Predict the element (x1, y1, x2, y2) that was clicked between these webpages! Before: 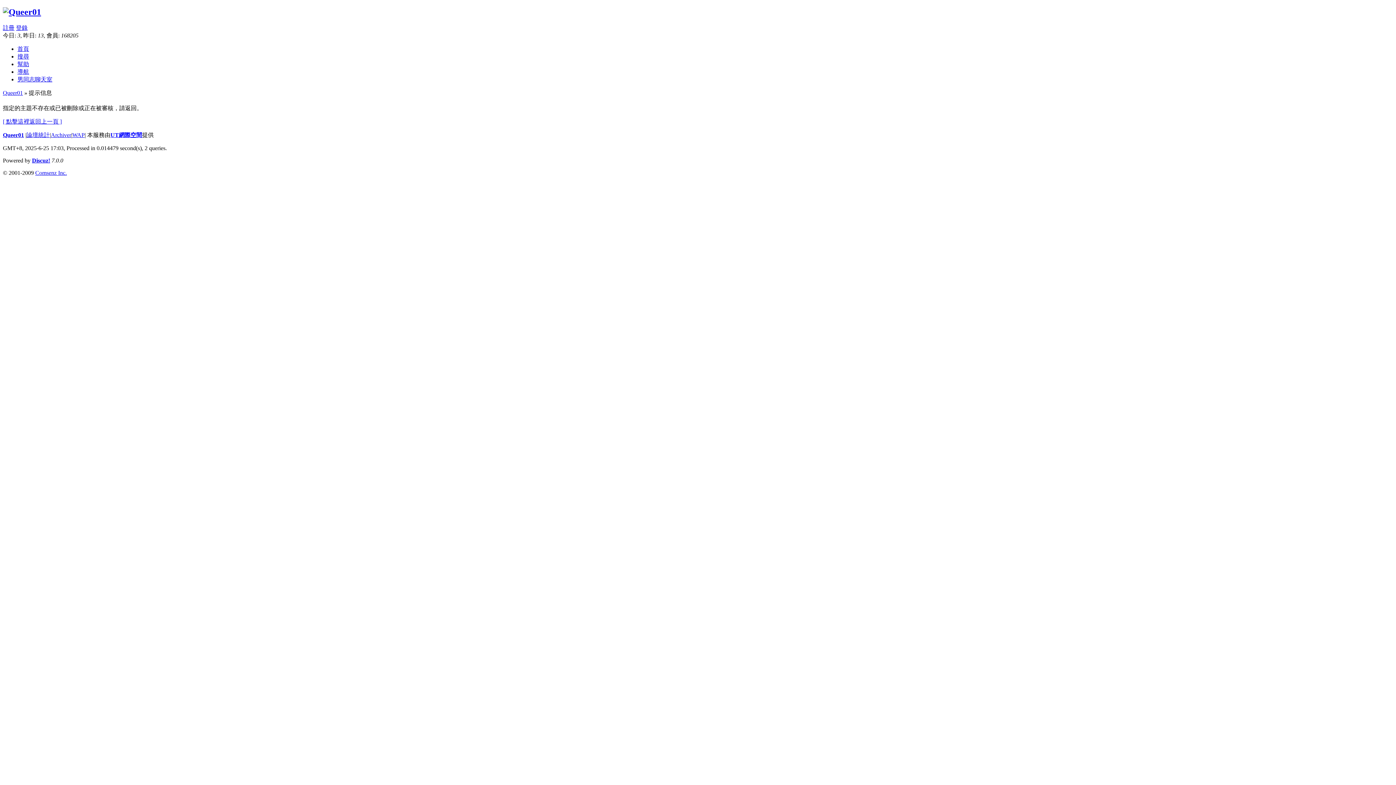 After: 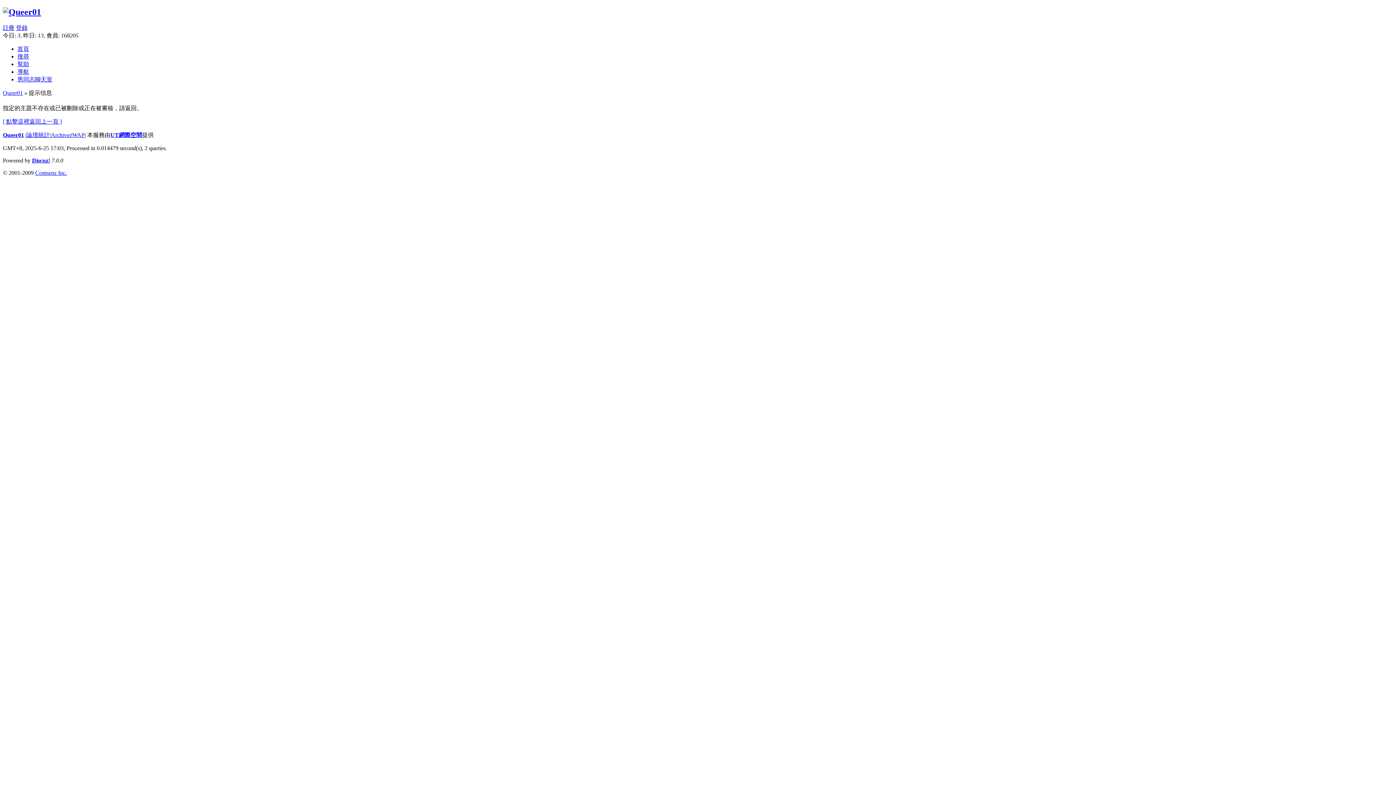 Action: bbox: (32, 157, 50, 163) label: Discuz!